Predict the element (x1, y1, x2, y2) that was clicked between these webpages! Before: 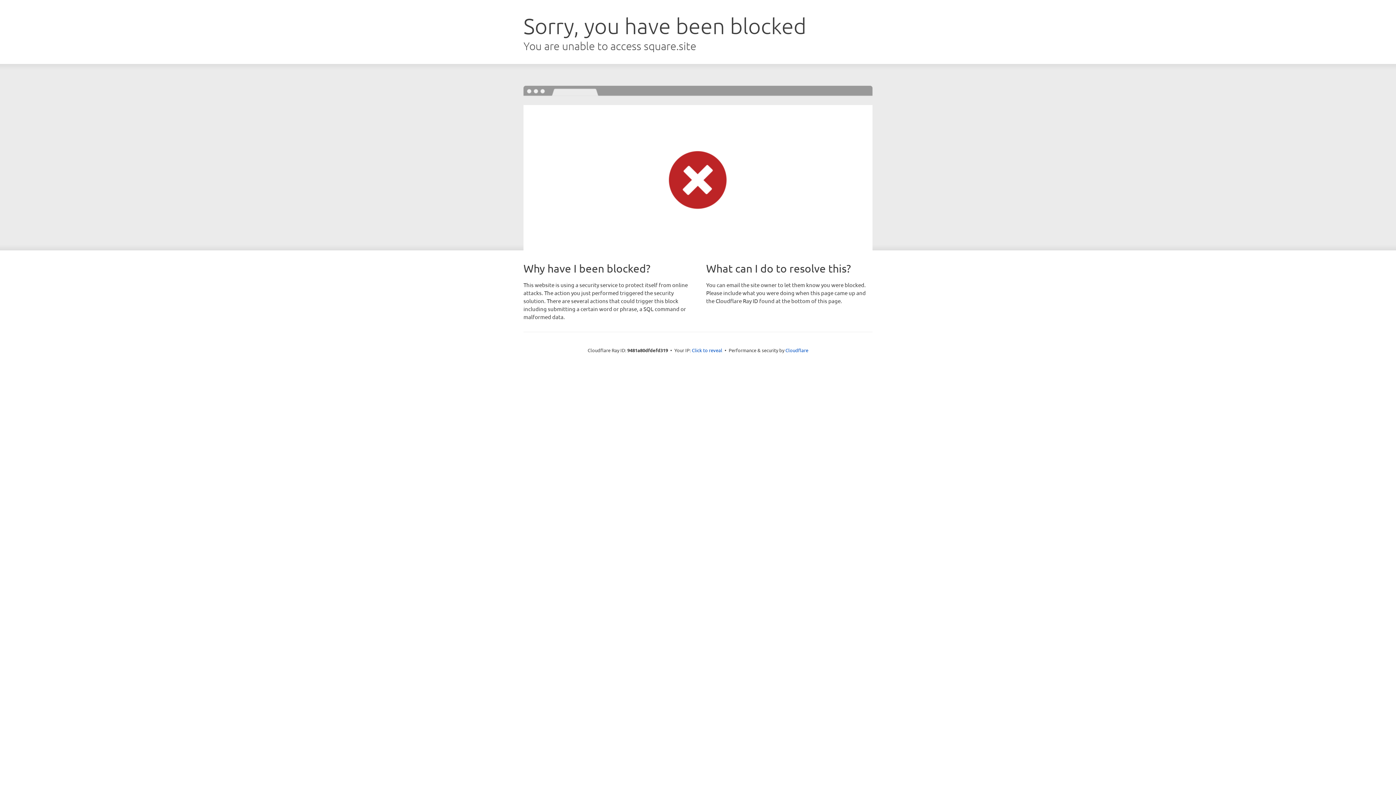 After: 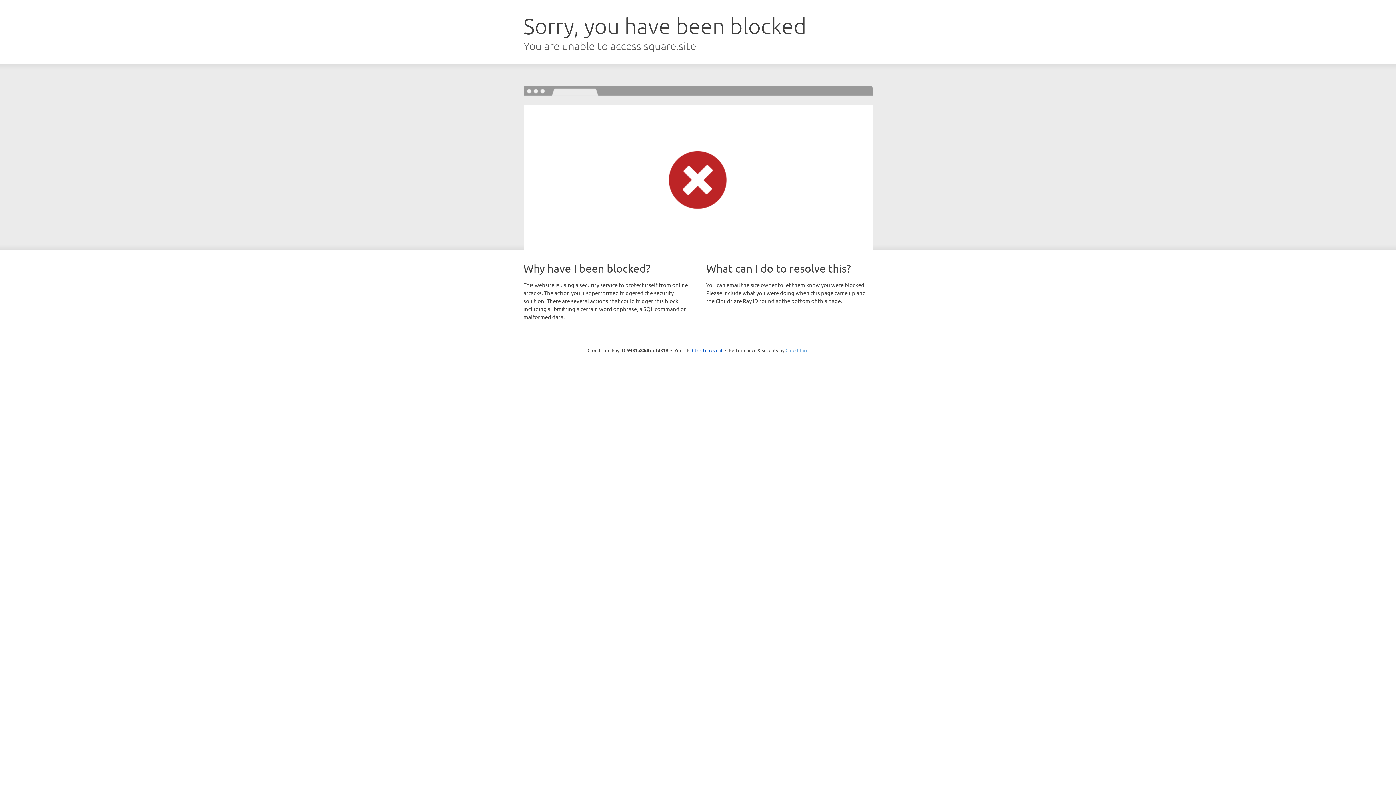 Action: label: Cloudflare bbox: (785, 347, 808, 353)